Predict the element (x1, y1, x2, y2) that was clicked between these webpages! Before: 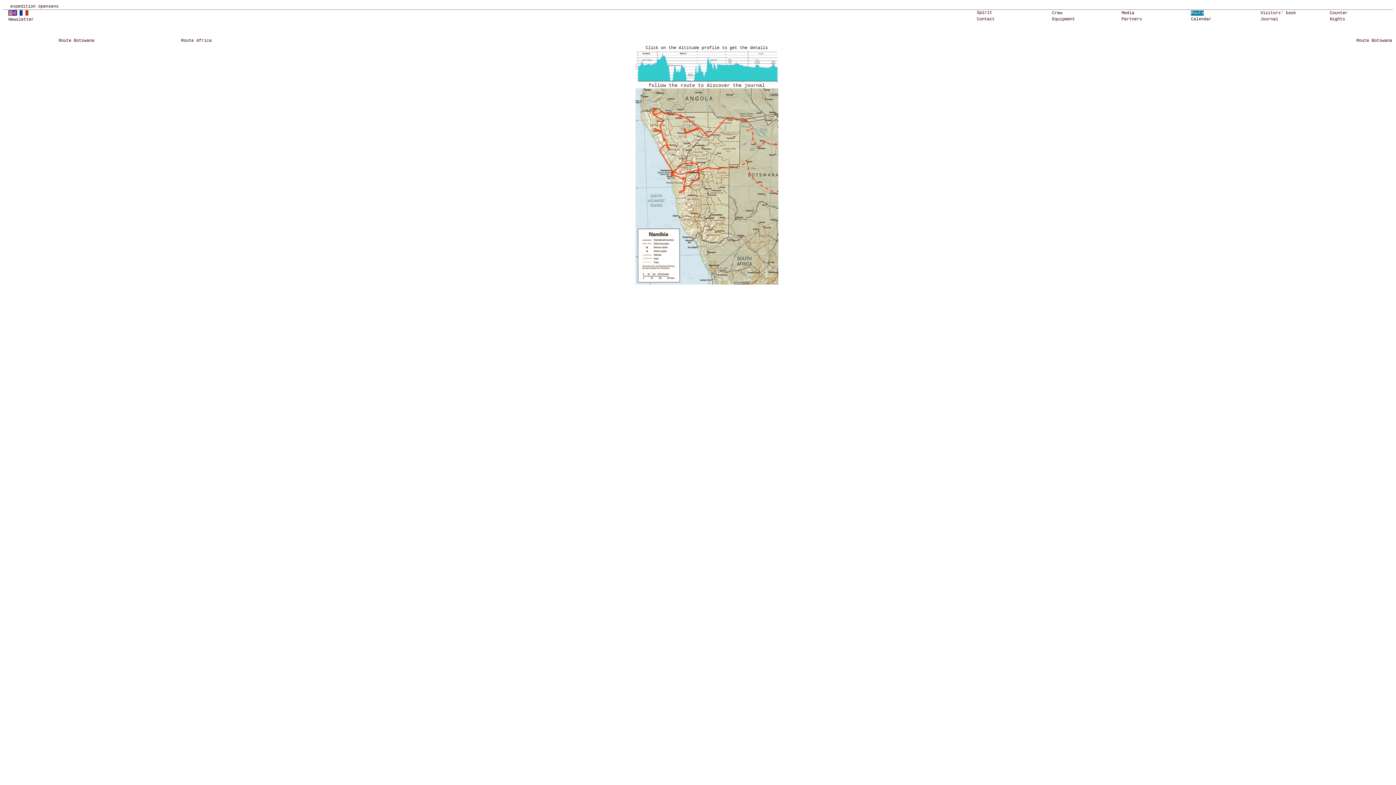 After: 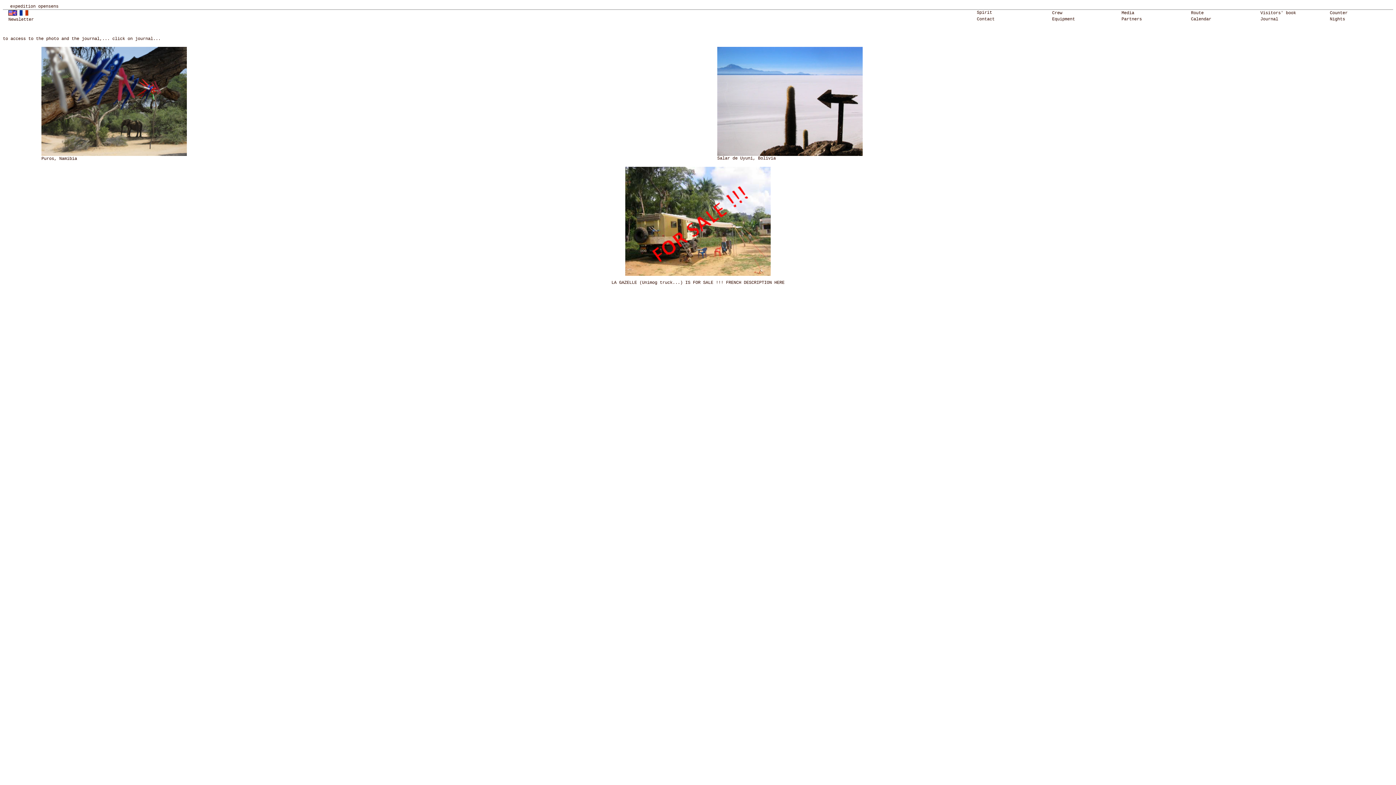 Action: bbox: (10, 4, 58, 9) label: expedition opensens